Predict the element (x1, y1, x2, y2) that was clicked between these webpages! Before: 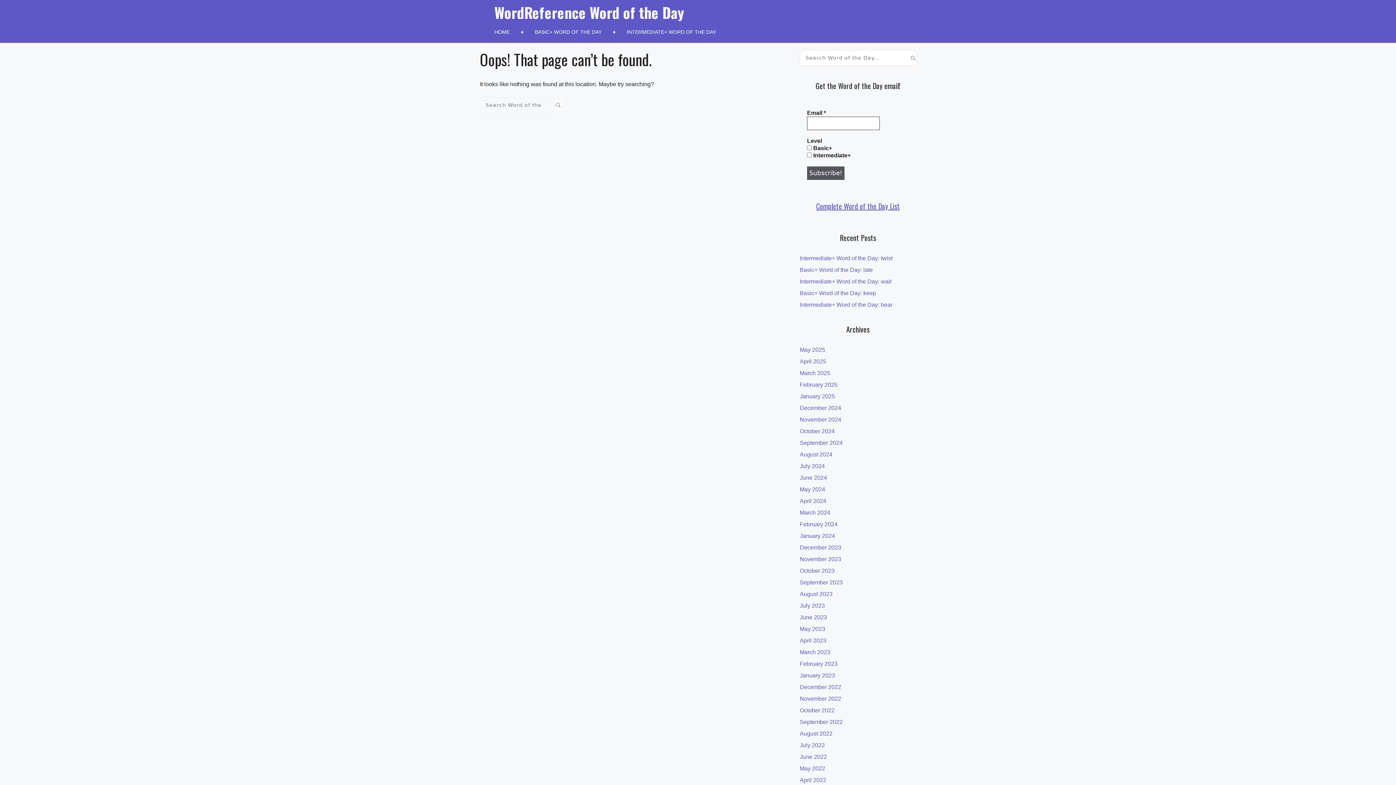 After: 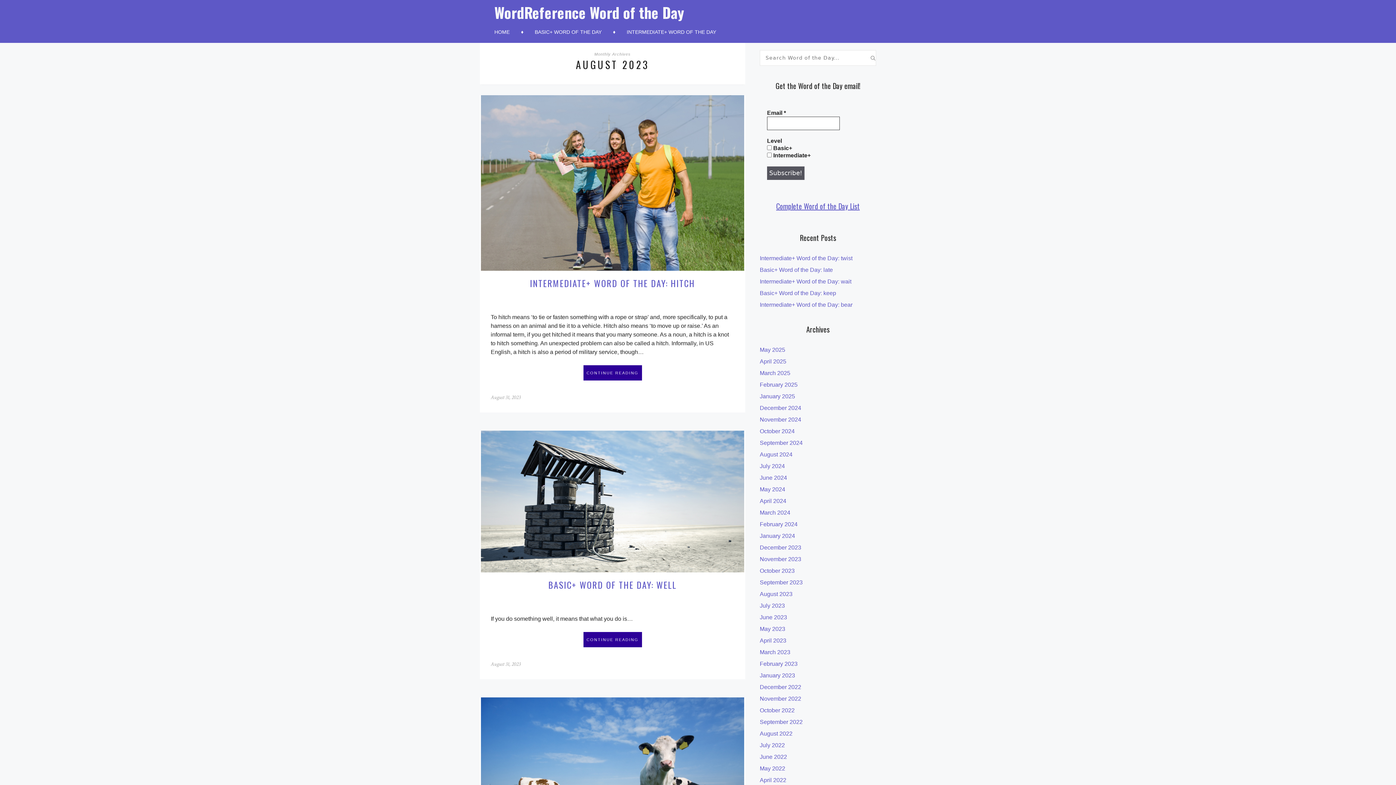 Action: label: August 2023 bbox: (800, 591, 832, 597)